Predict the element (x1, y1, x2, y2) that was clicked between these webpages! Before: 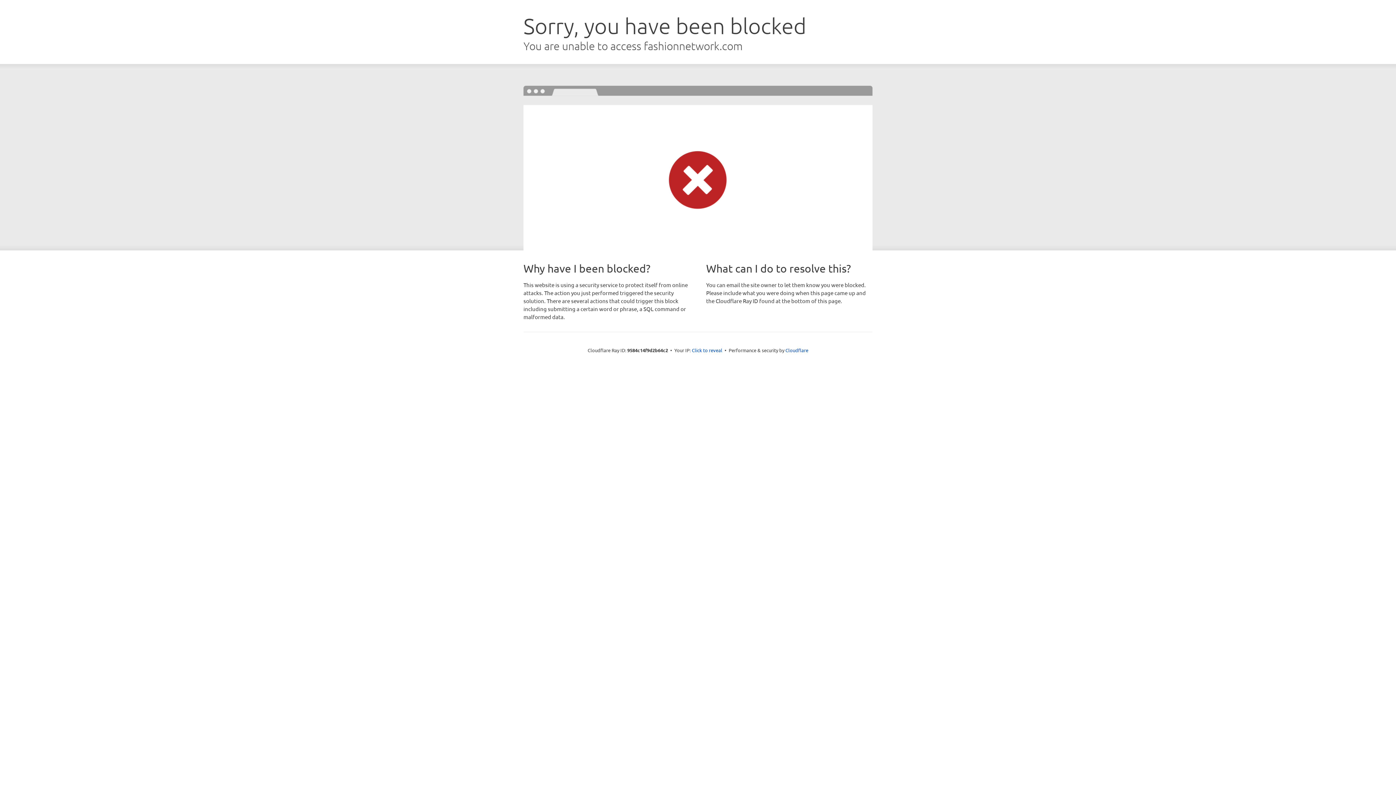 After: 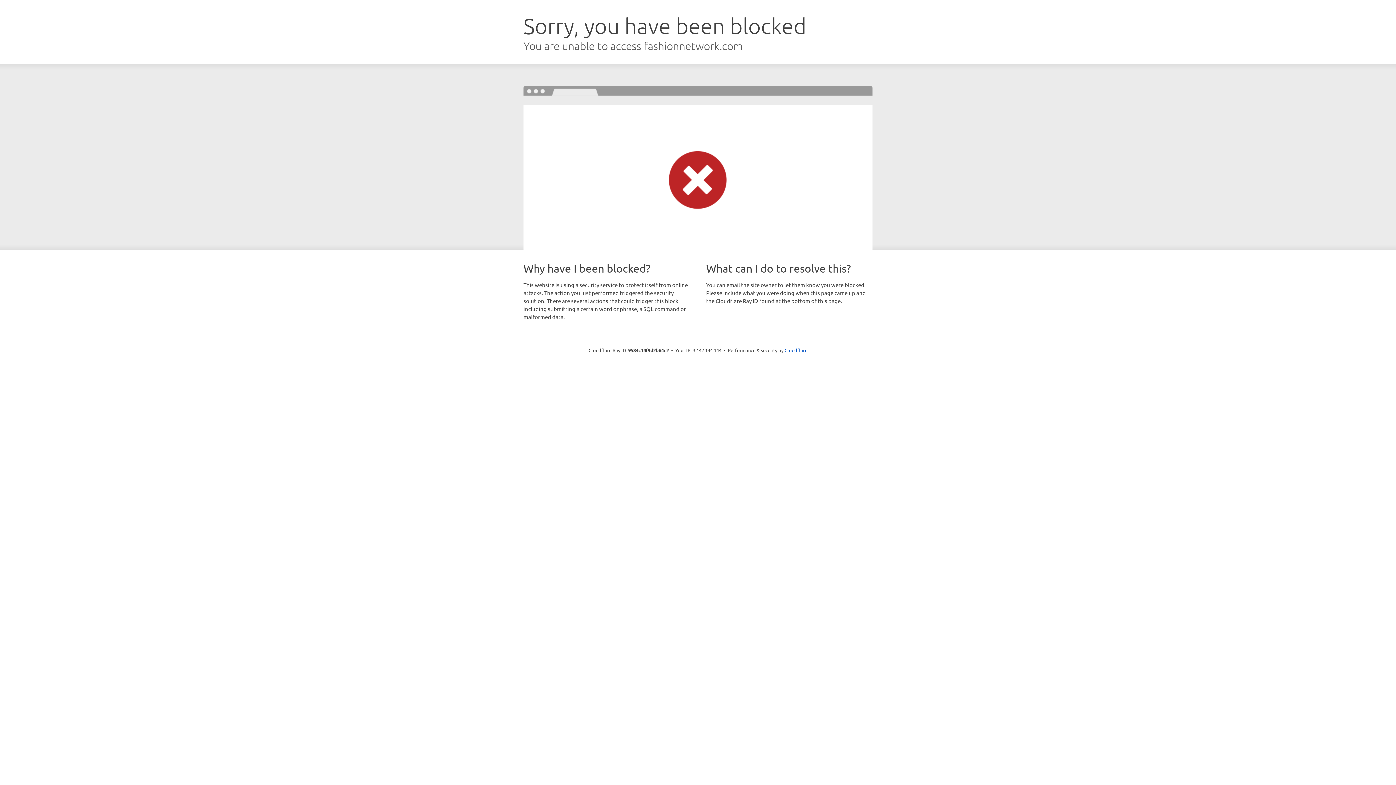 Action: bbox: (692, 346, 722, 353) label: Click to reveal